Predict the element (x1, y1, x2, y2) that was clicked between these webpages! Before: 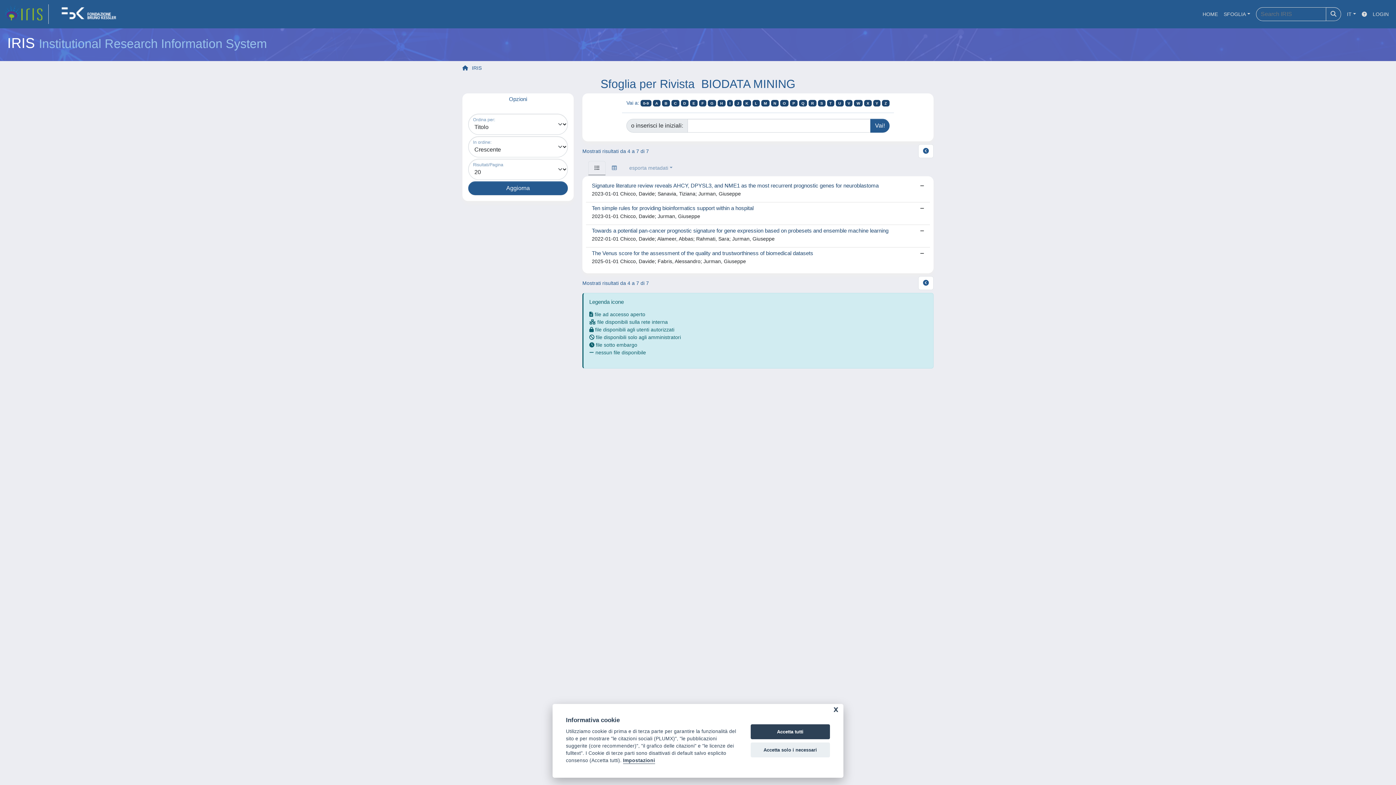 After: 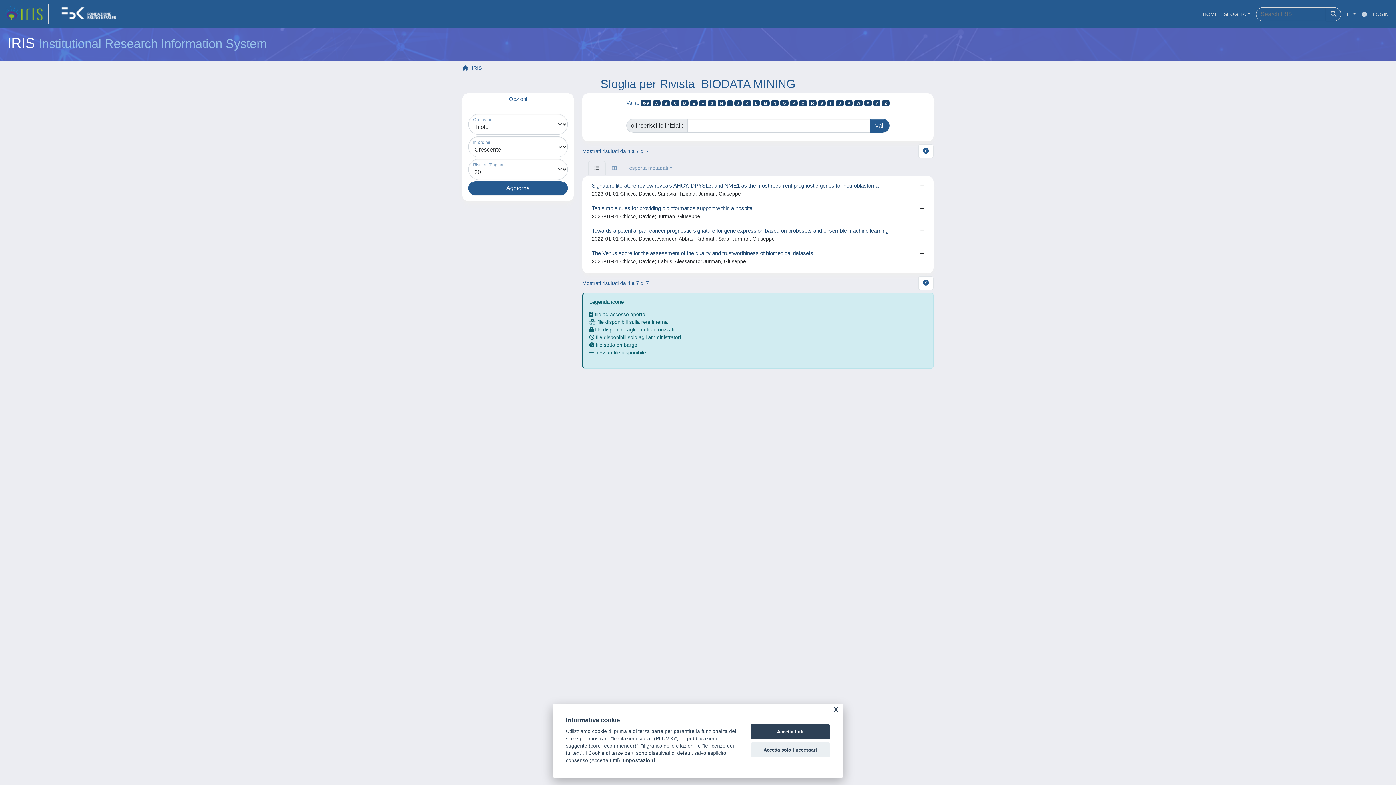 Action: bbox: (1359, 7, 1370, 20)